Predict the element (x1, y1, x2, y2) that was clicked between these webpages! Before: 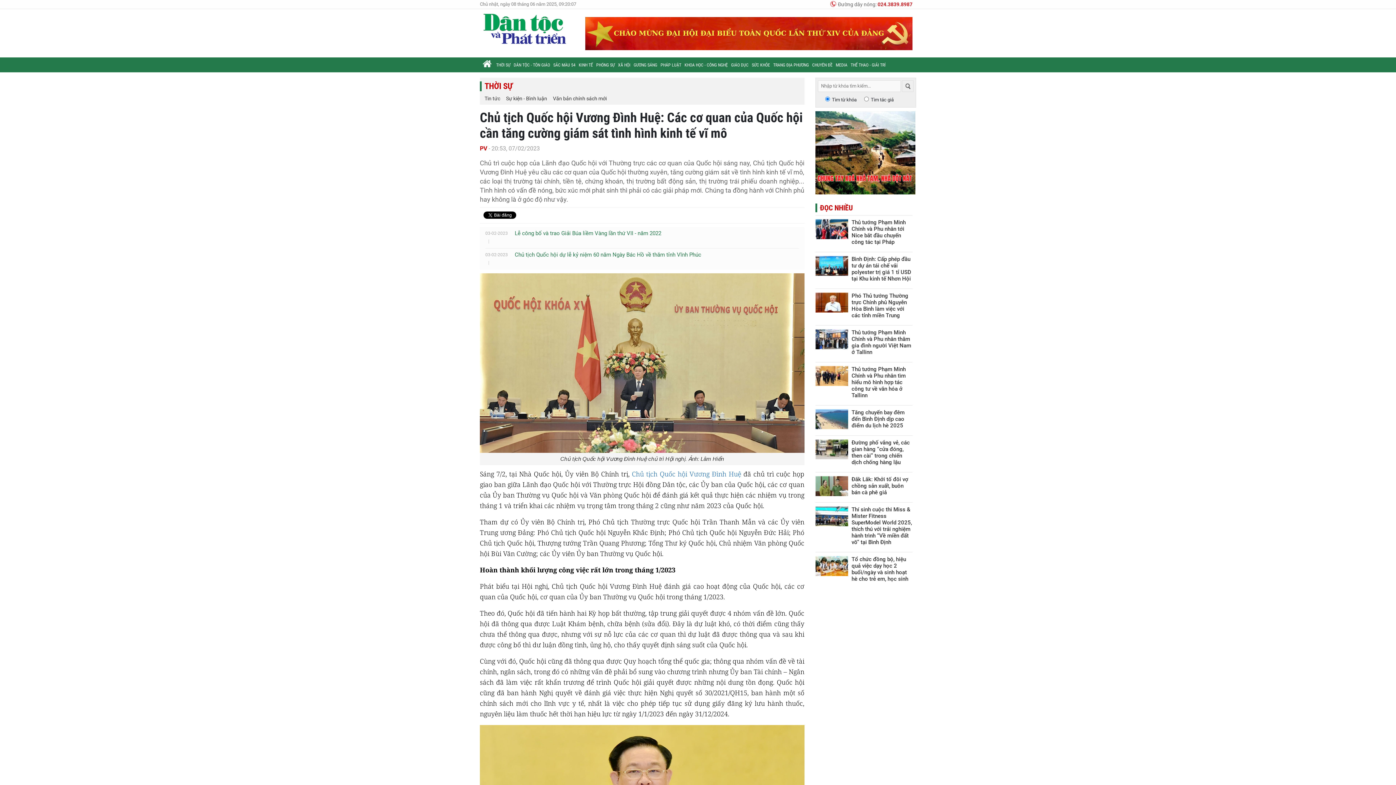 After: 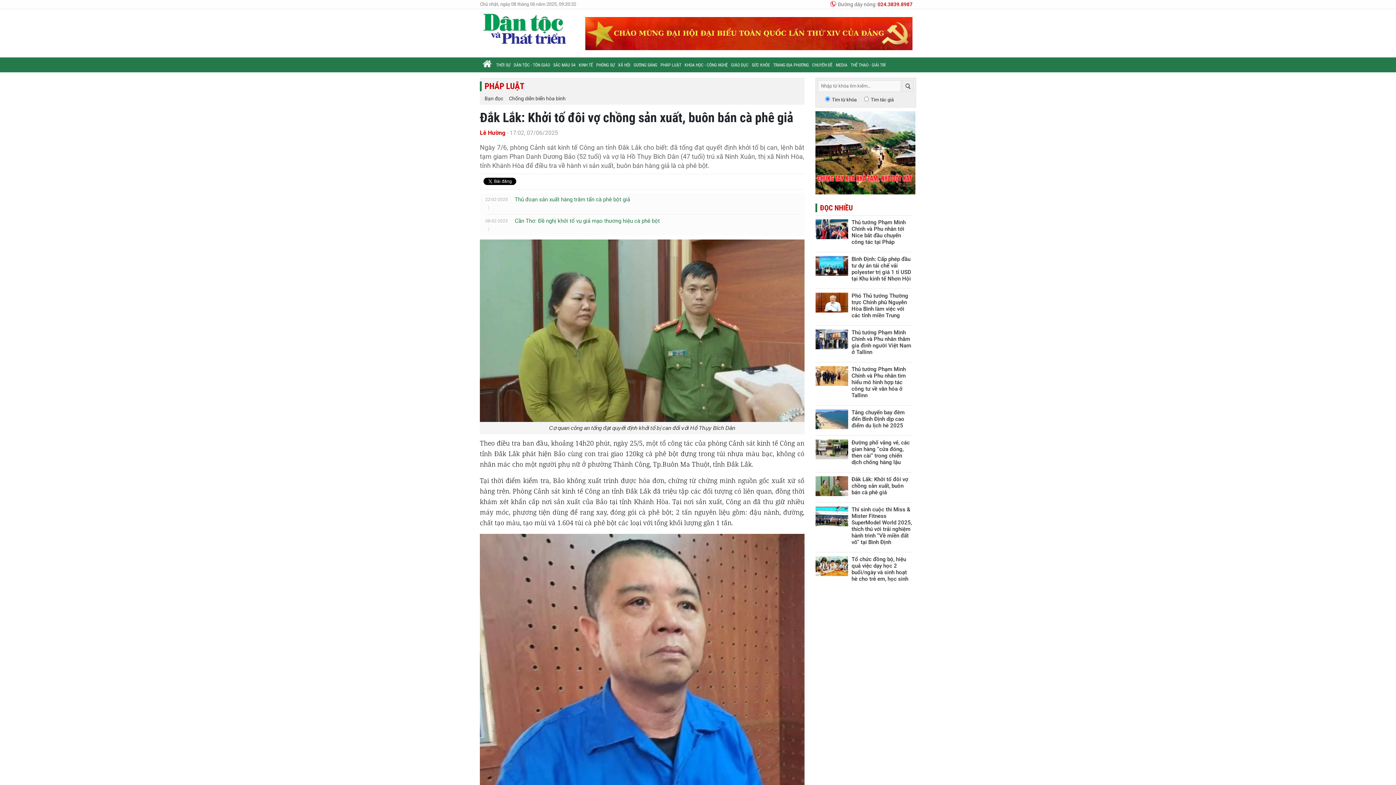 Action: bbox: (815, 476, 851, 498)